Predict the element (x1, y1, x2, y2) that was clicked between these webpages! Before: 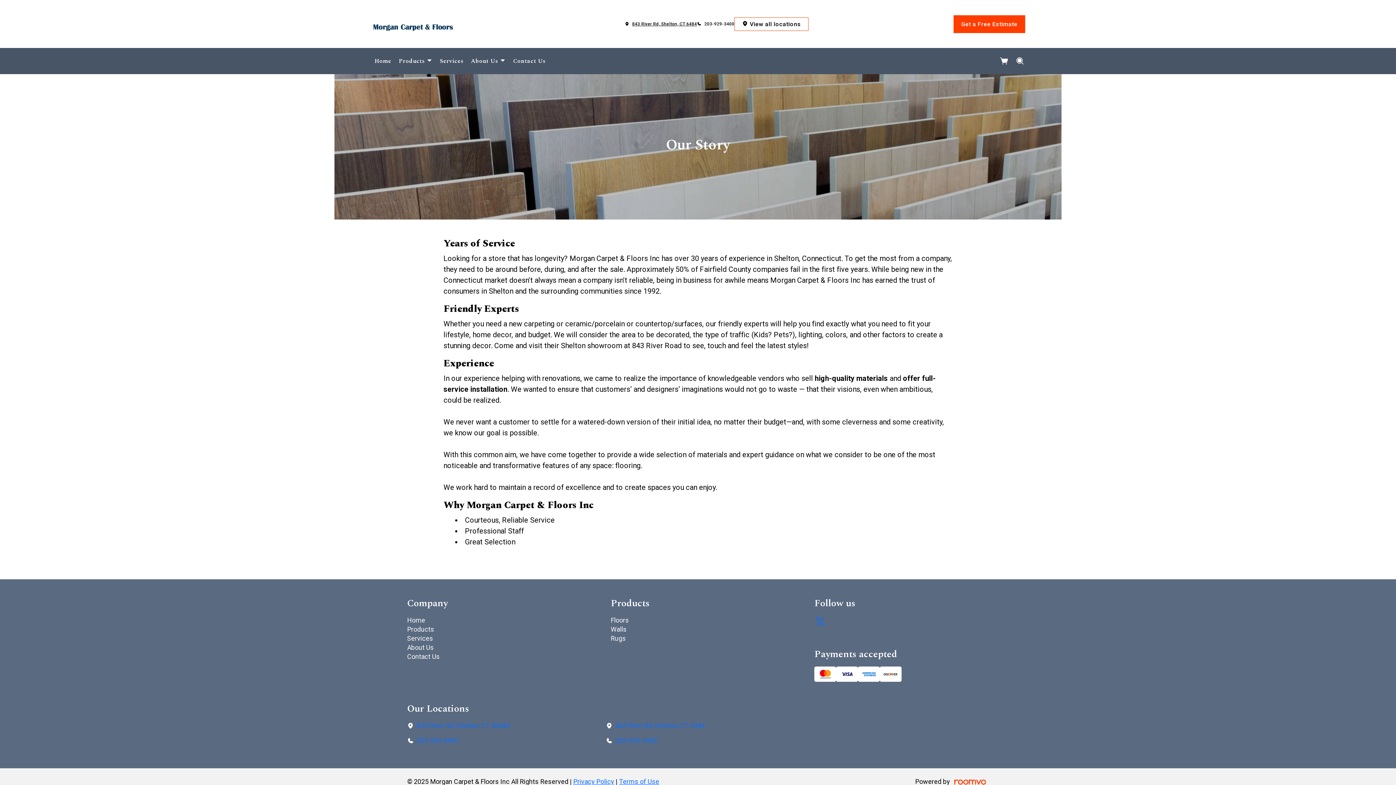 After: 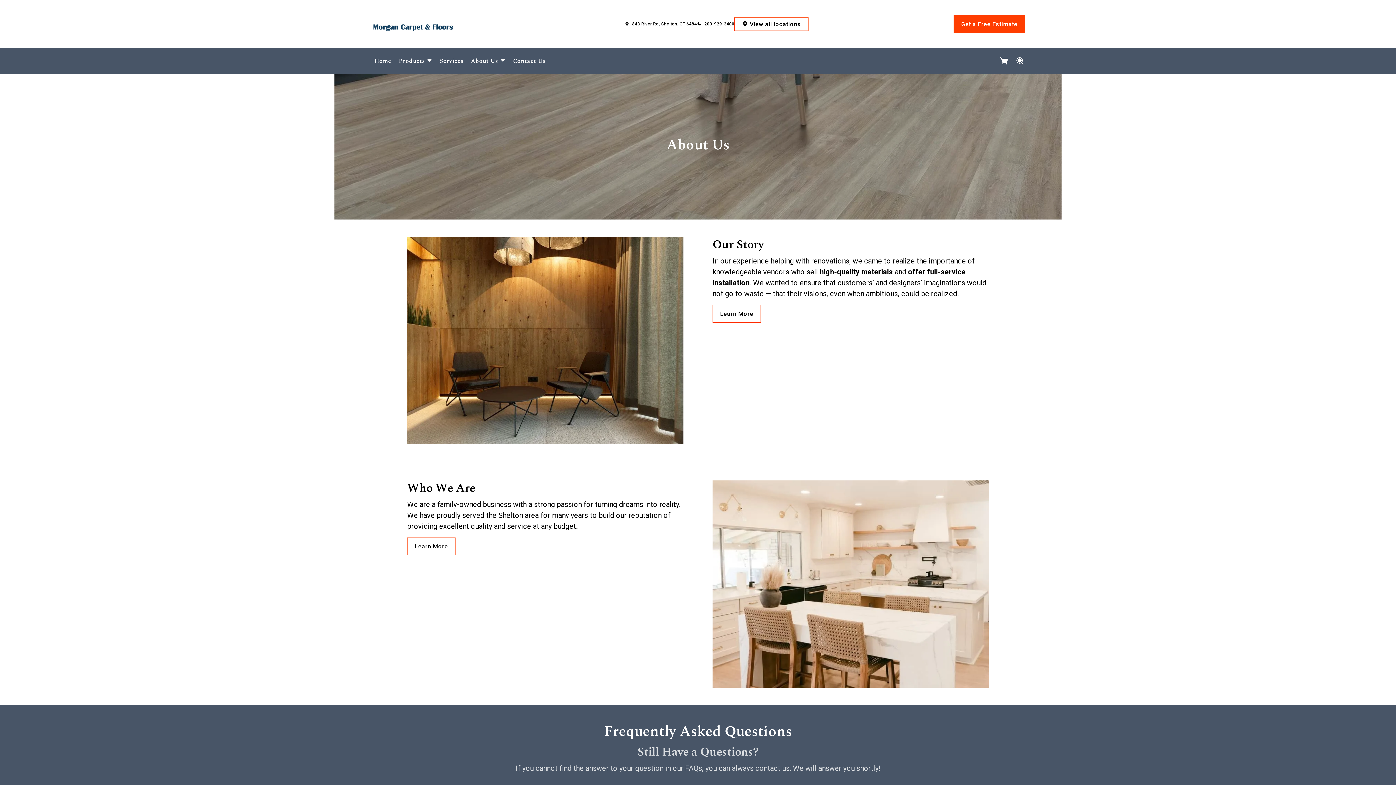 Action: bbox: (467, 53, 509, 68) label: About Us 